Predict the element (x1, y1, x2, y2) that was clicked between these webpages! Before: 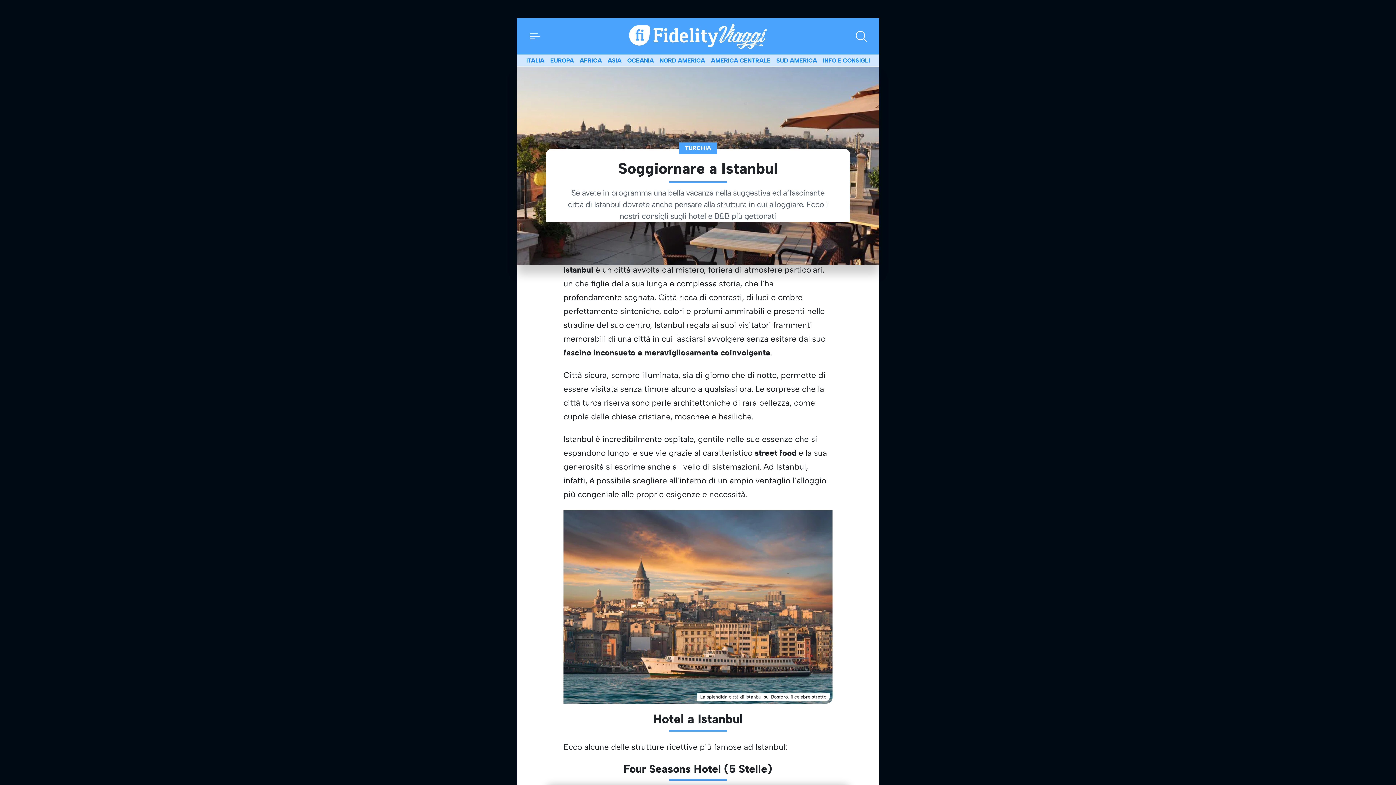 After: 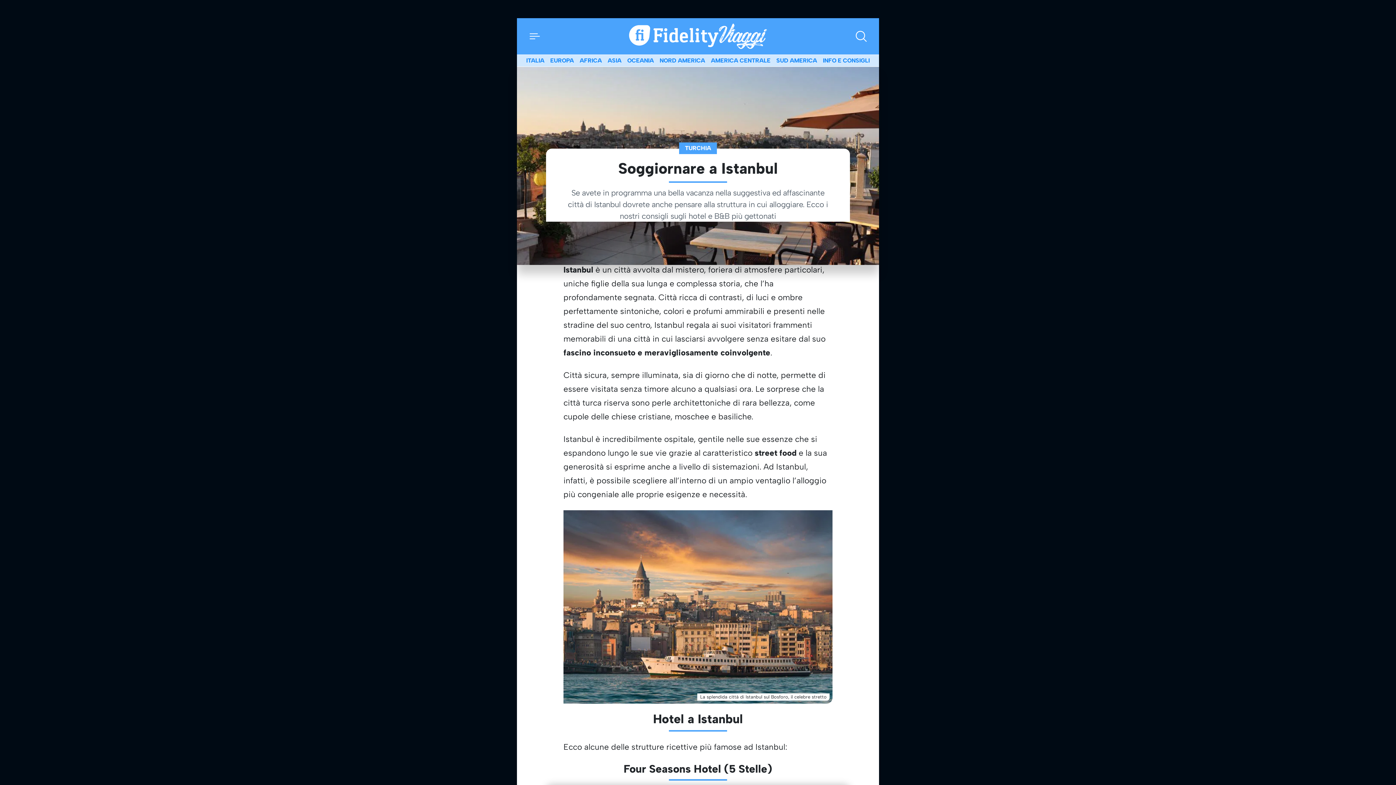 Action: label: Menu bbox: (529, 31, 540, 41)